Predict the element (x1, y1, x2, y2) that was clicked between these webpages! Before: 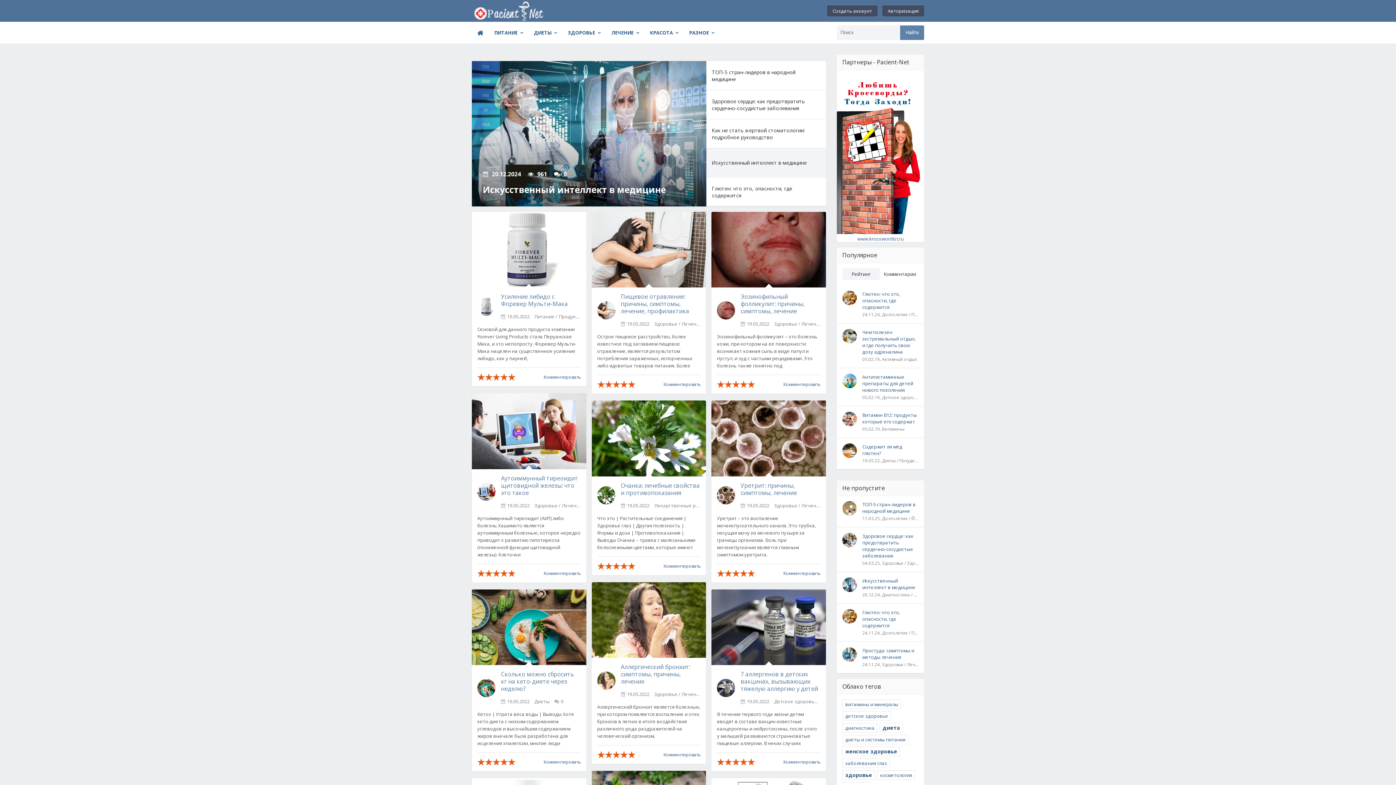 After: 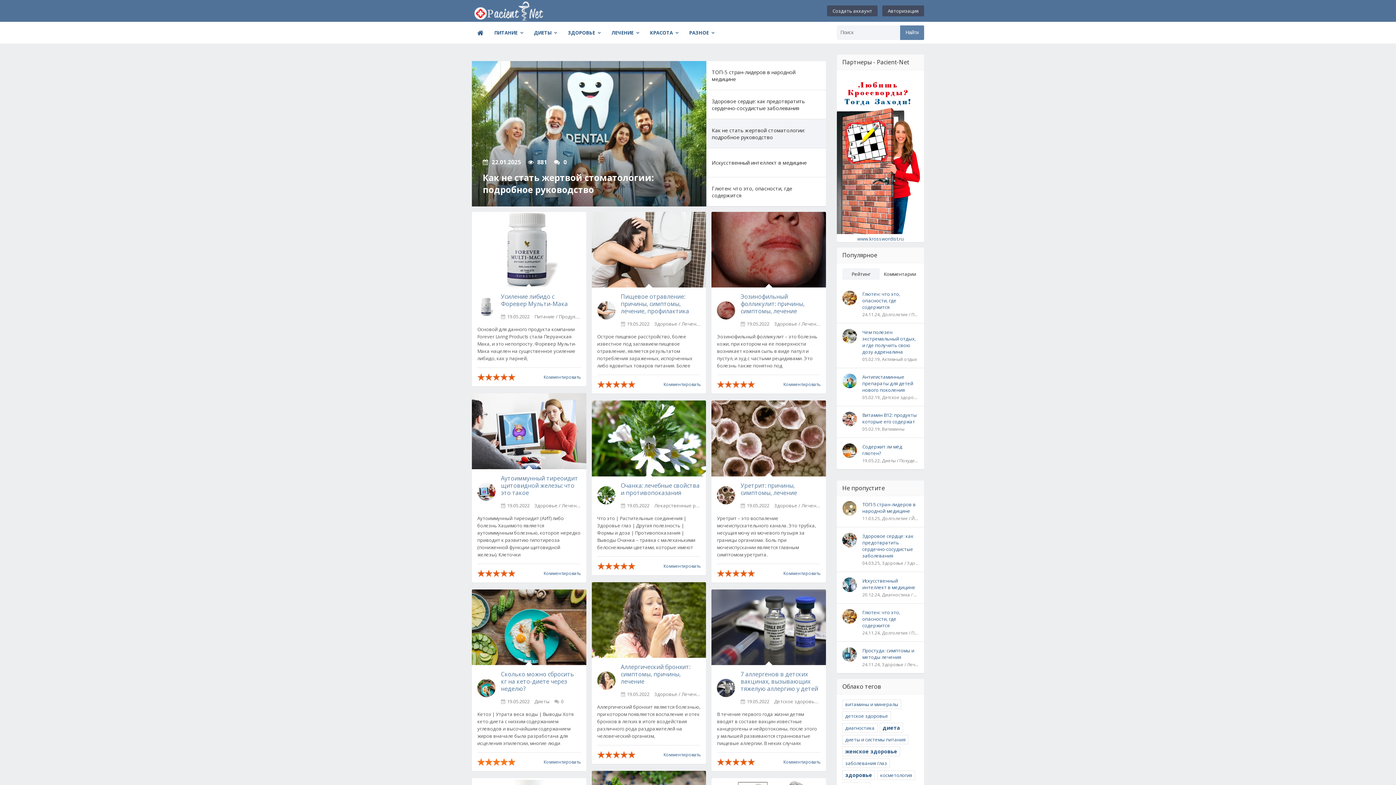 Action: bbox: (508, 758, 515, 766) label: 5